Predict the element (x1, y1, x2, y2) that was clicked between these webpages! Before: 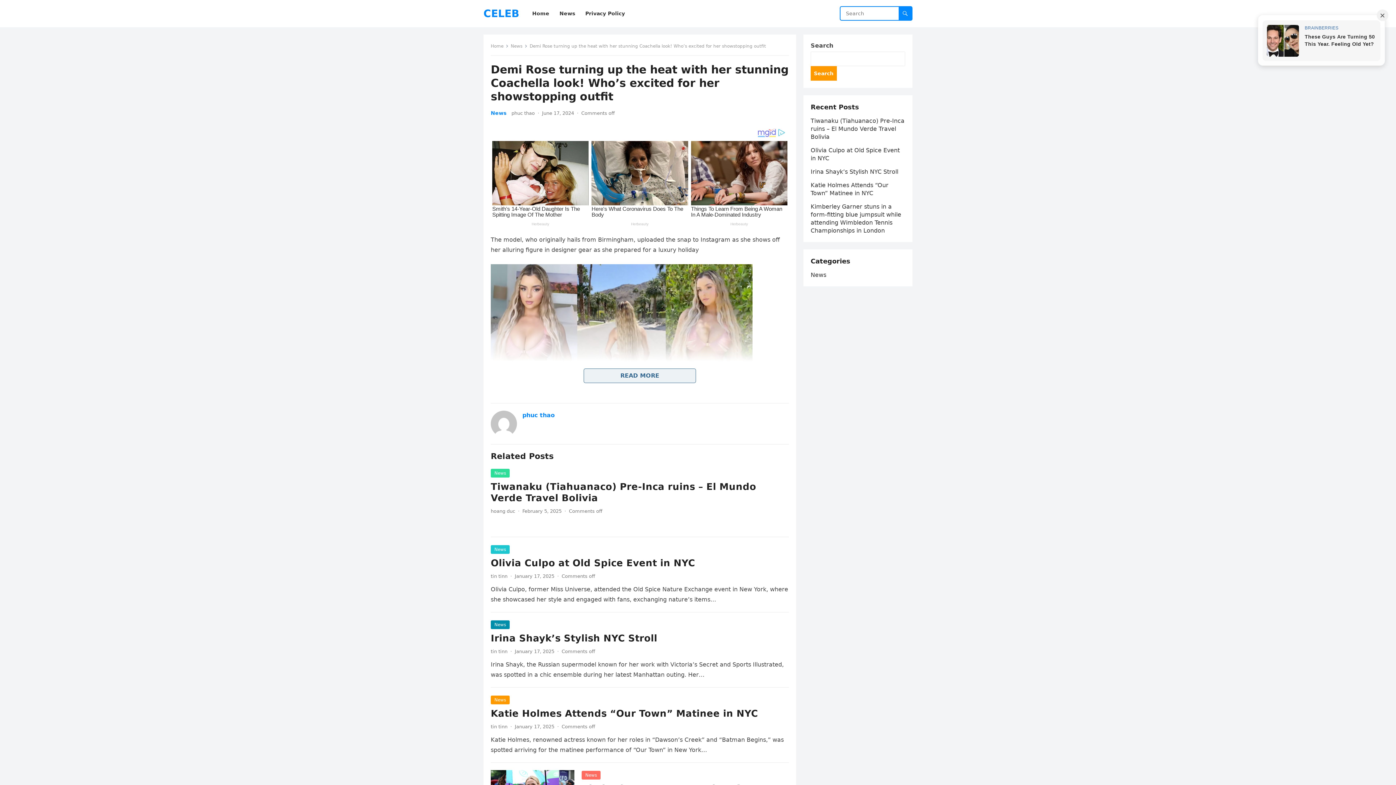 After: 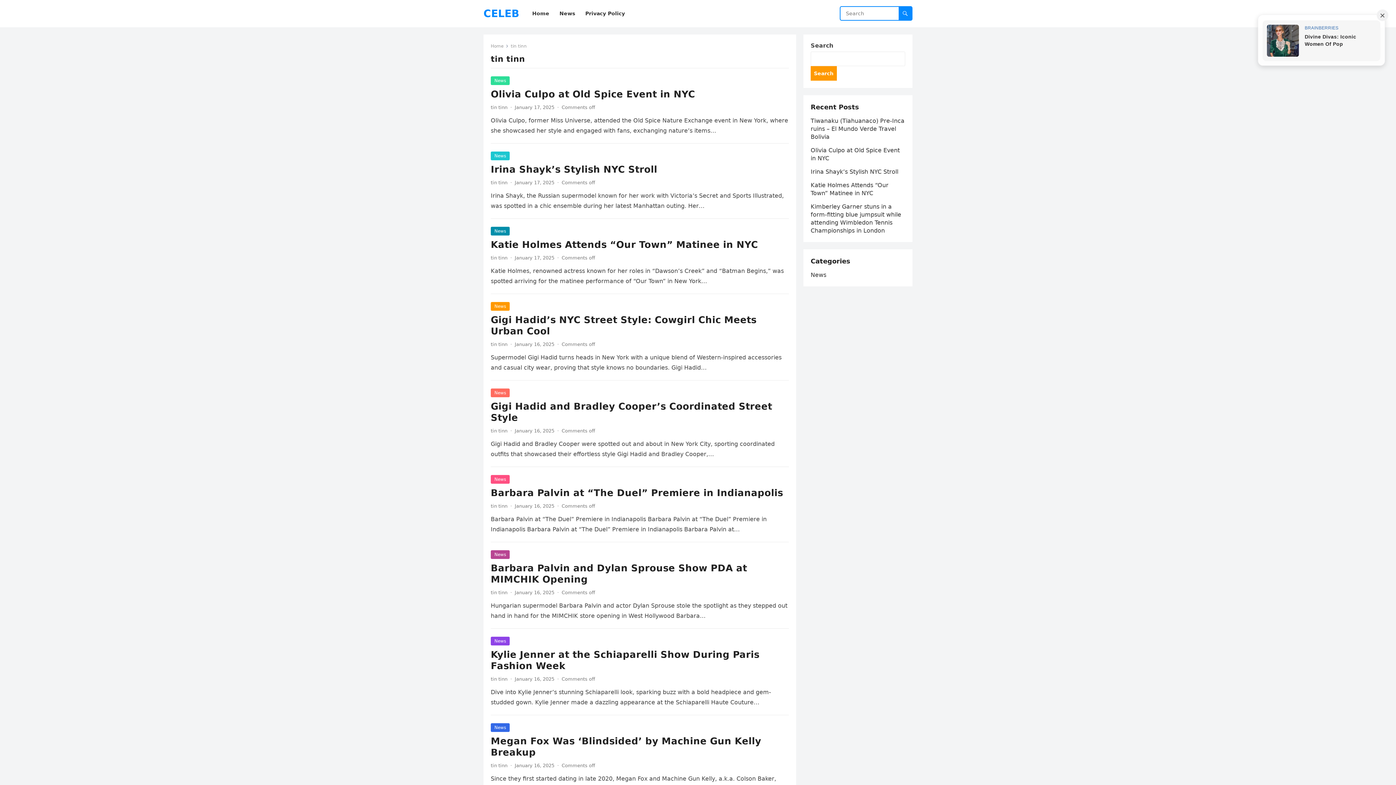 Action: bbox: (490, 724, 507, 729) label: tin tinn